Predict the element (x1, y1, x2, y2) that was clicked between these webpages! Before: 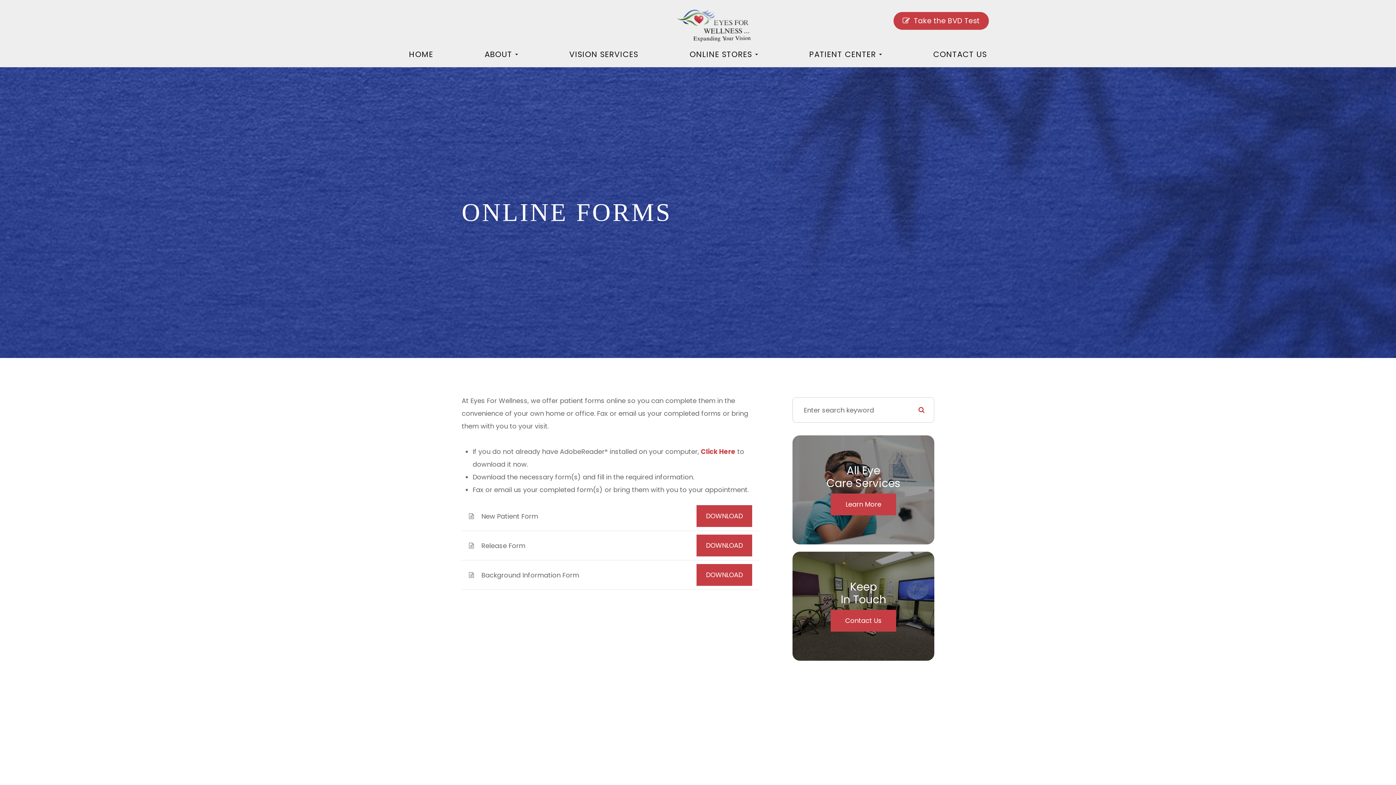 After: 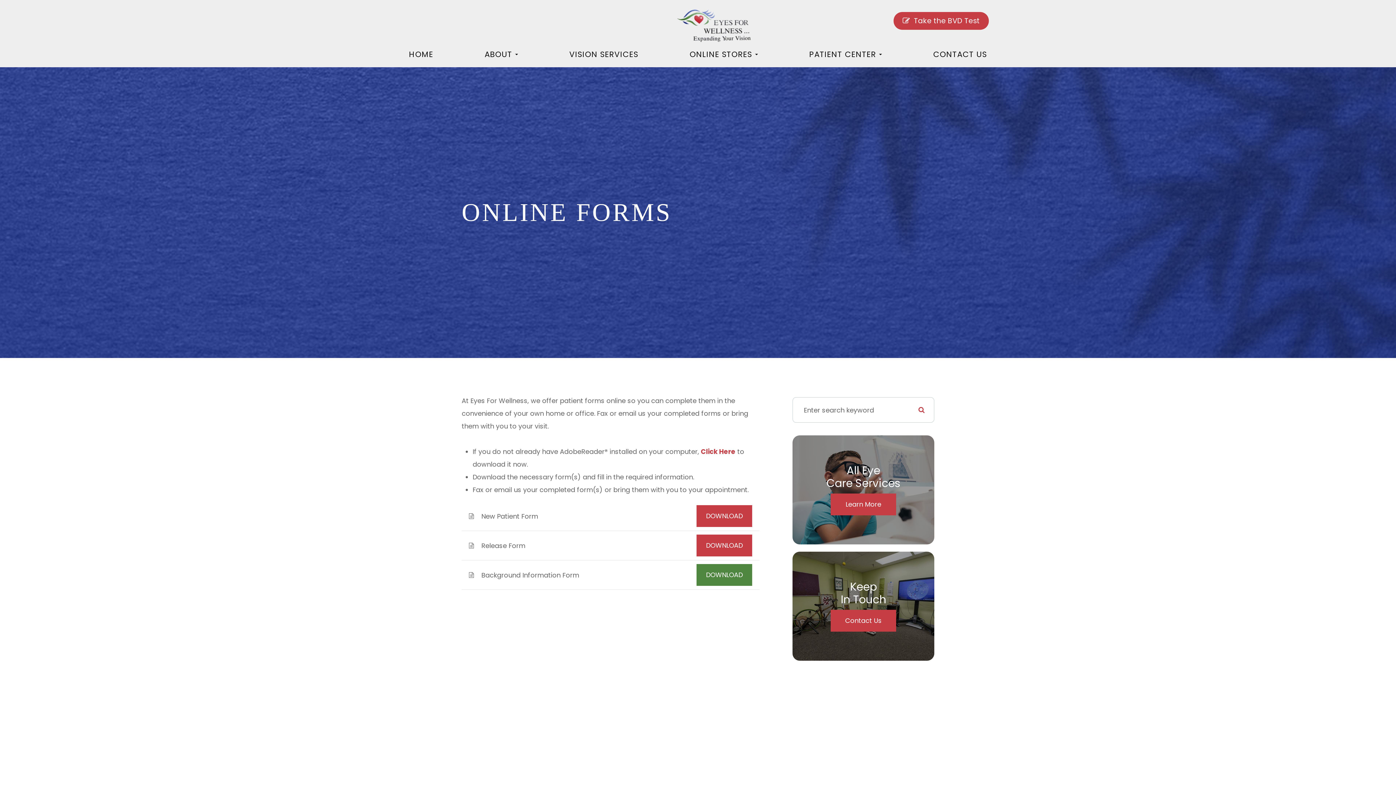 Action: bbox: (696, 564, 752, 586) label: DOWNLOAD